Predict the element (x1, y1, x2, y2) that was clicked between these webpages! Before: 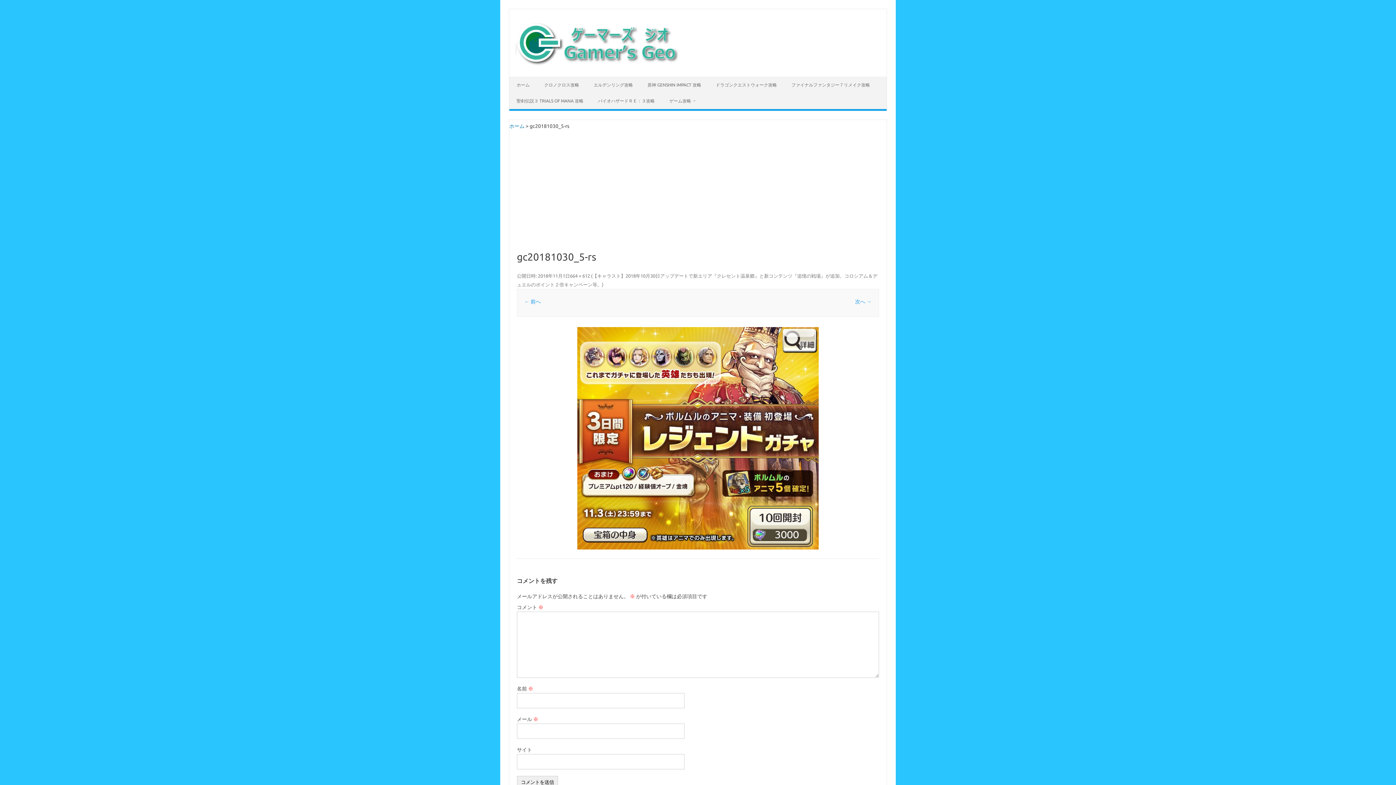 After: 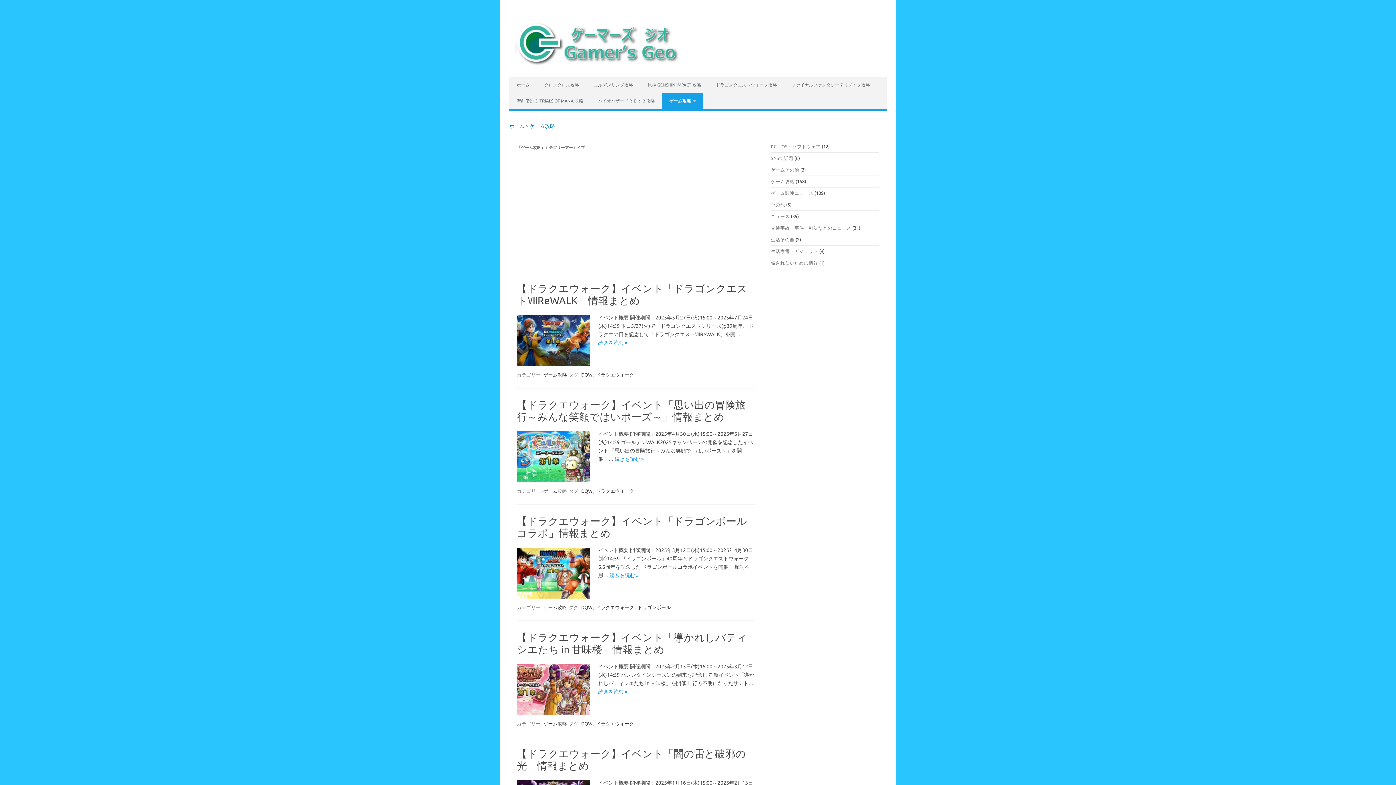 Action: label: ゲーム攻略 bbox: (662, 93, 703, 109)